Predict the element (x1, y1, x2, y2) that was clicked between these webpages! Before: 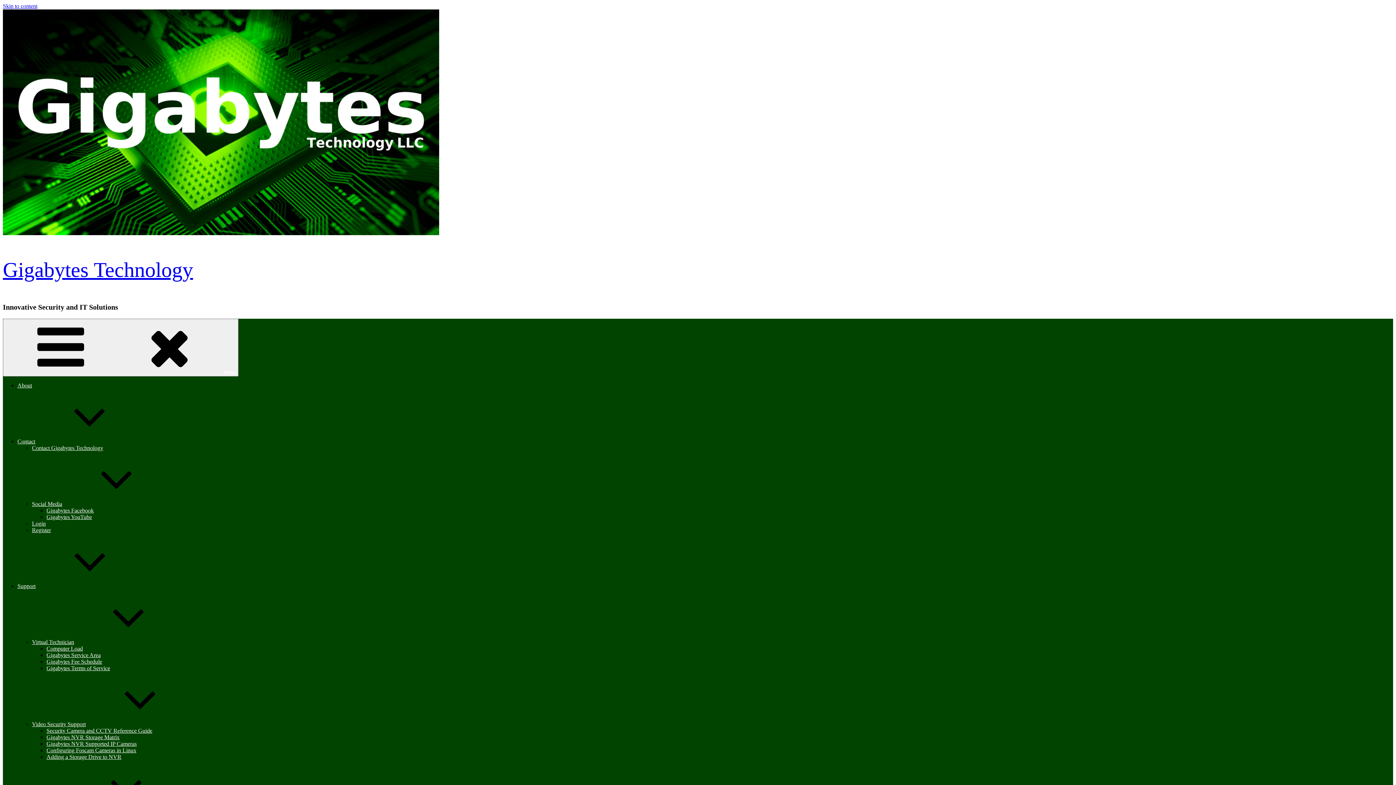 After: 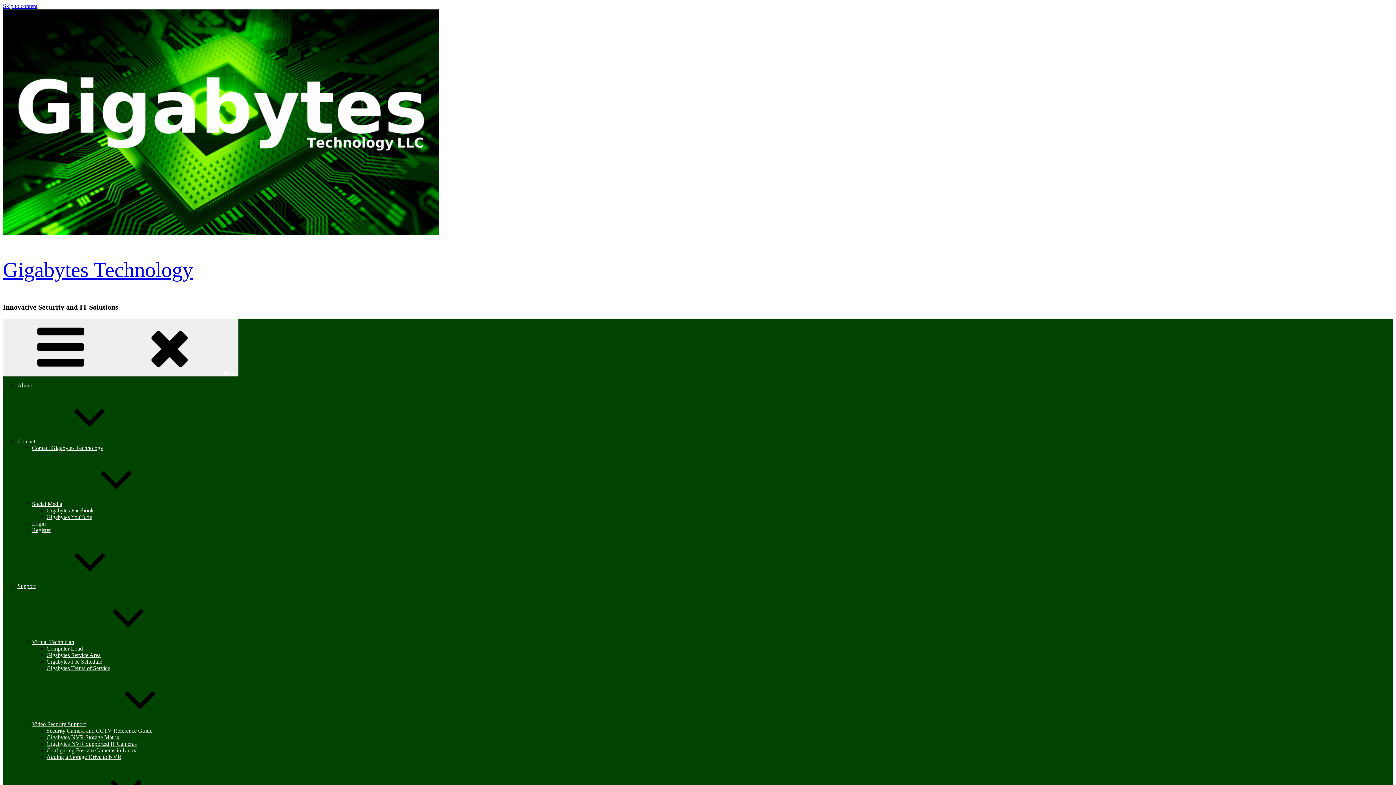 Action: label: Video Security Support bbox: (32, 721, 194, 727)